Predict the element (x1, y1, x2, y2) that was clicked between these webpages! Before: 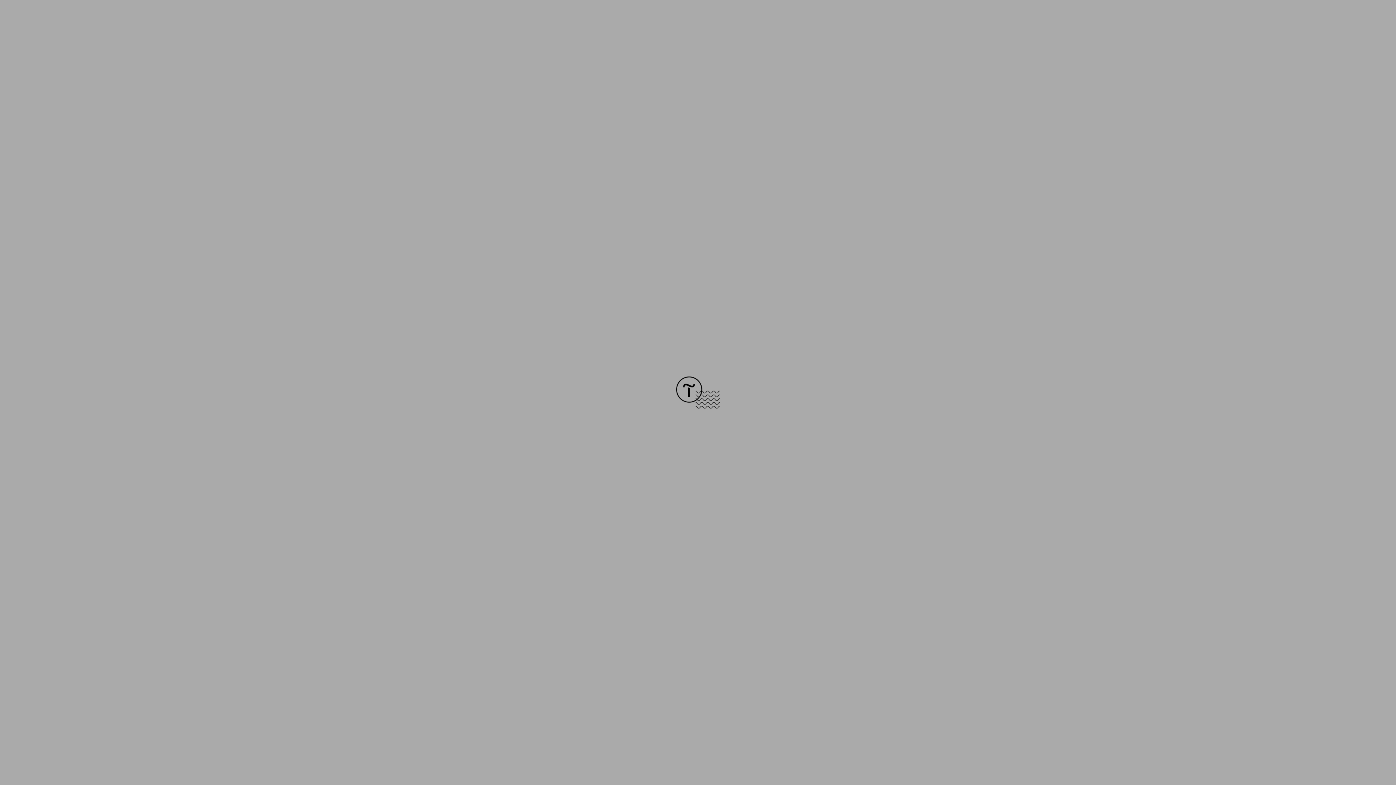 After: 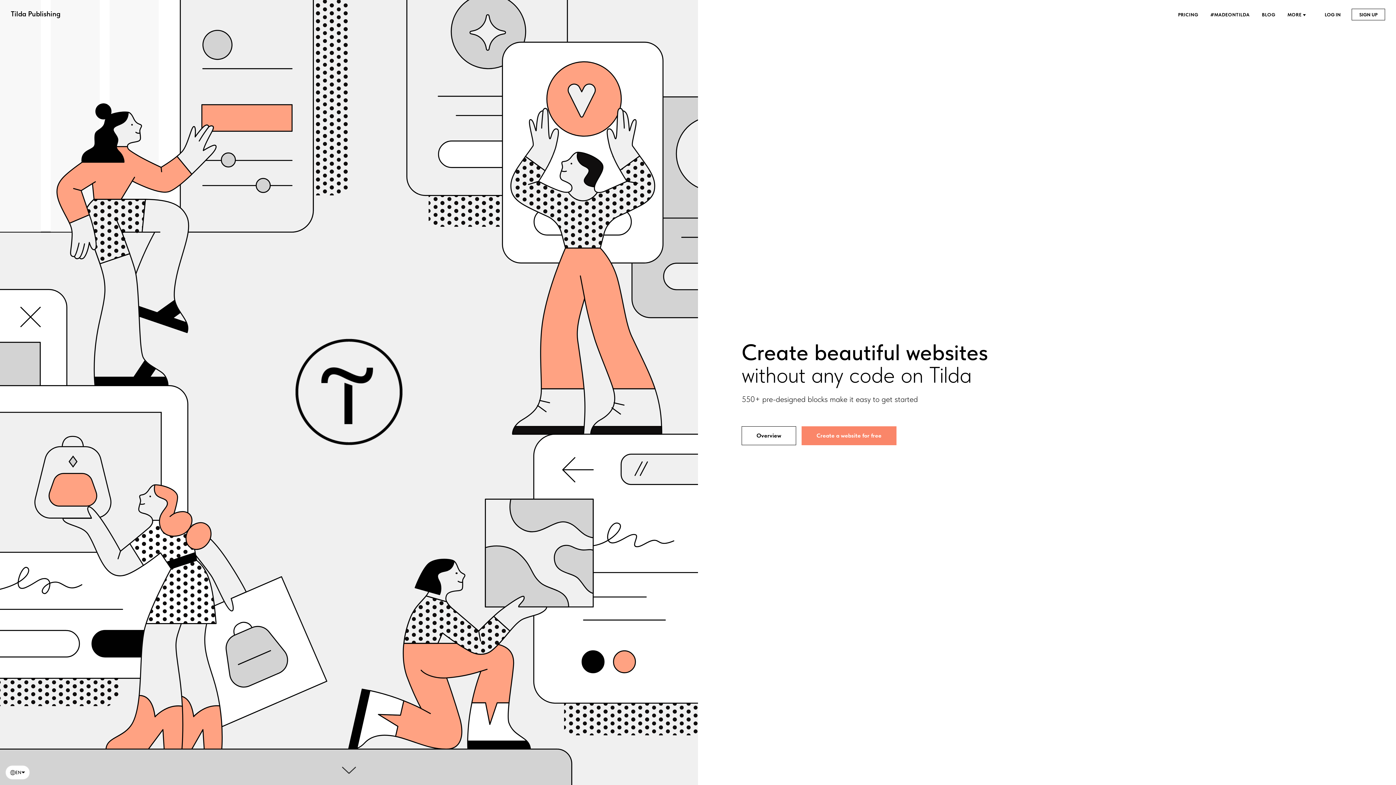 Action: bbox: (676, 403, 720, 409)